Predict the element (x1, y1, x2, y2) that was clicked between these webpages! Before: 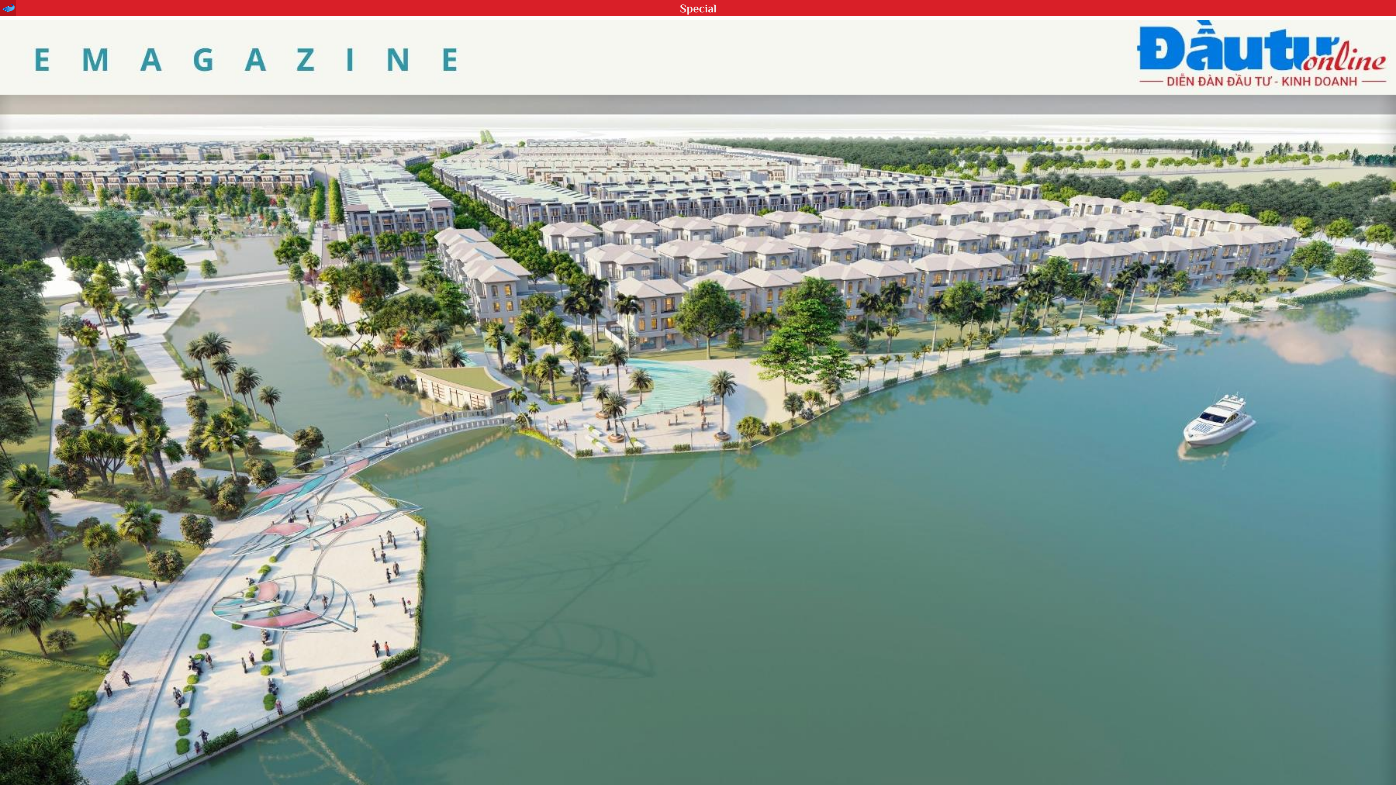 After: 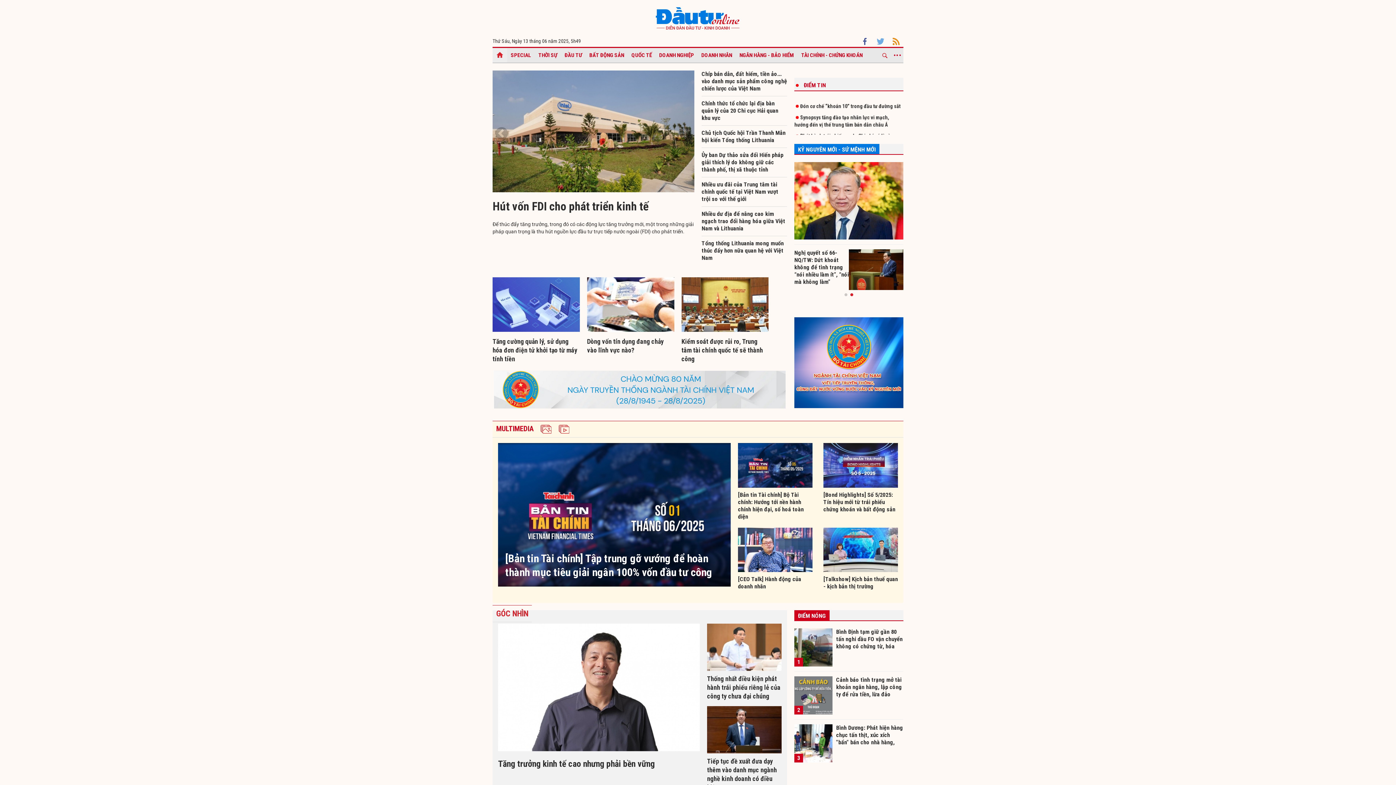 Action: bbox: (2, 5, 14, 11)